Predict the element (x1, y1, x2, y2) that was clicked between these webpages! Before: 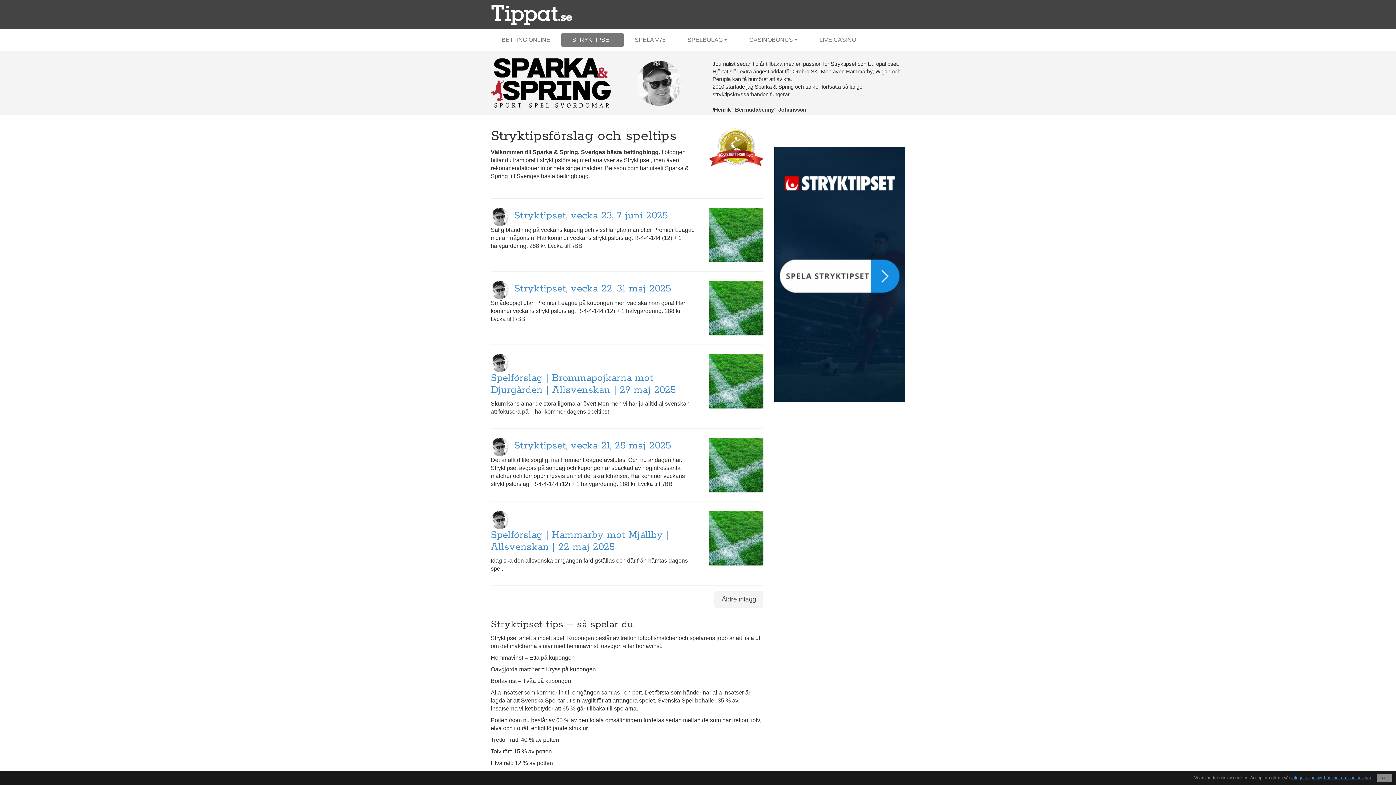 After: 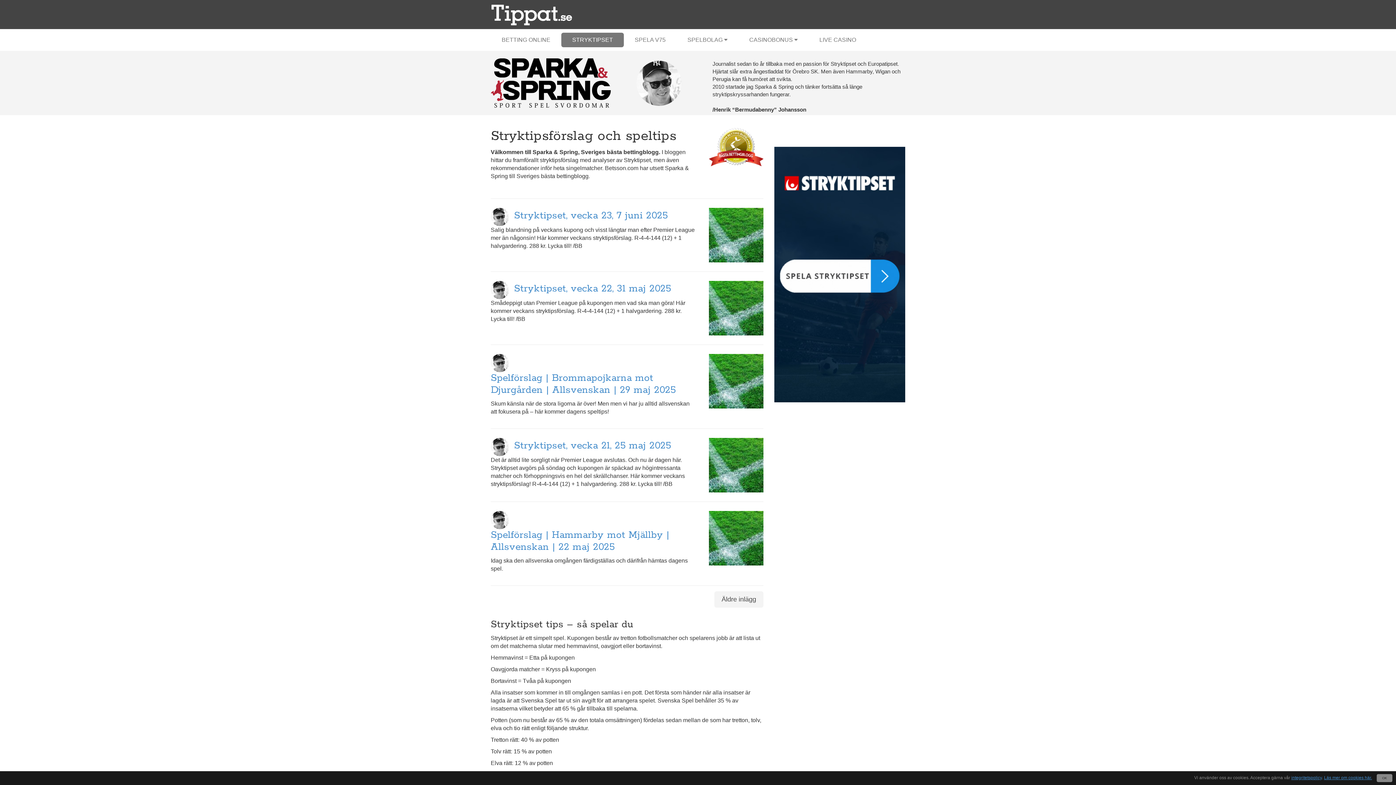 Action: bbox: (561, 32, 624, 47) label: STRYKTIPSET